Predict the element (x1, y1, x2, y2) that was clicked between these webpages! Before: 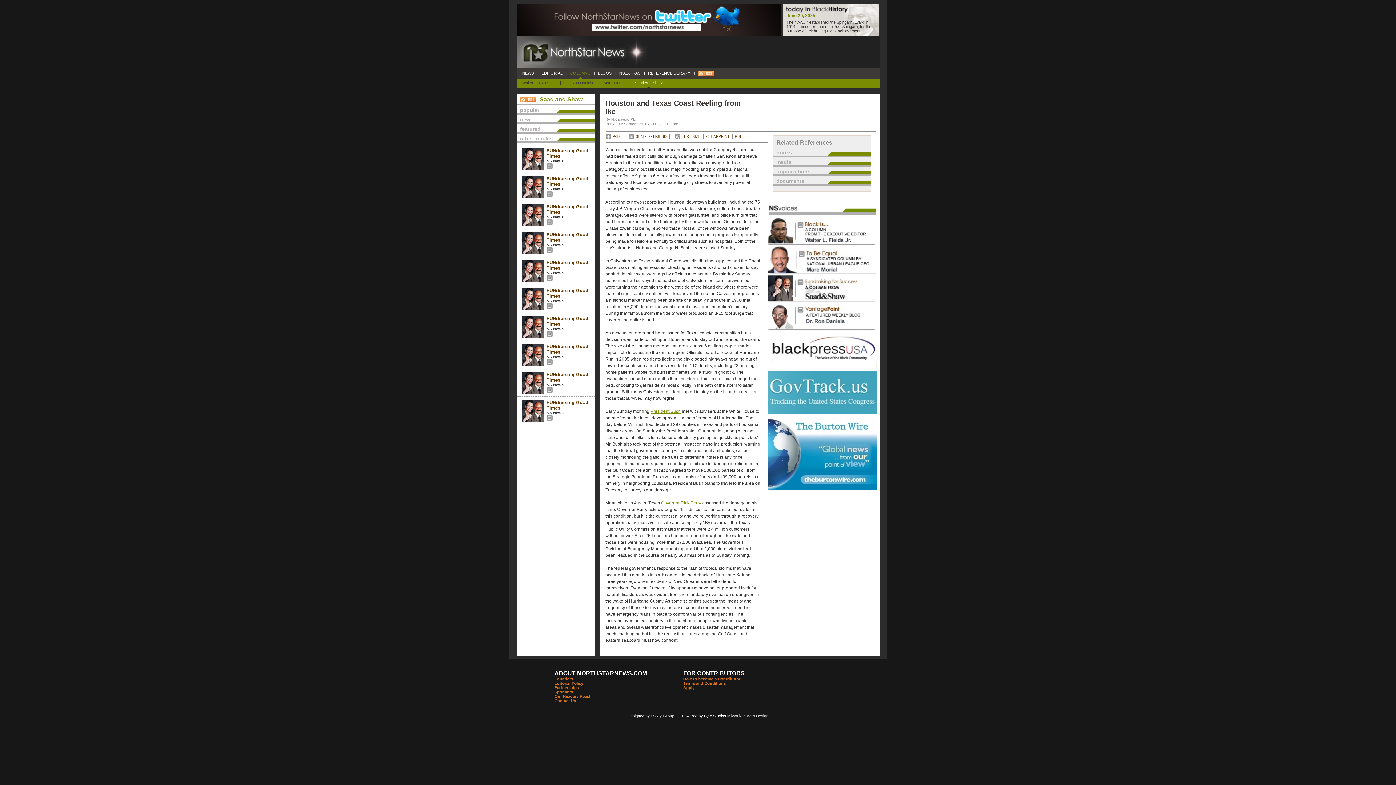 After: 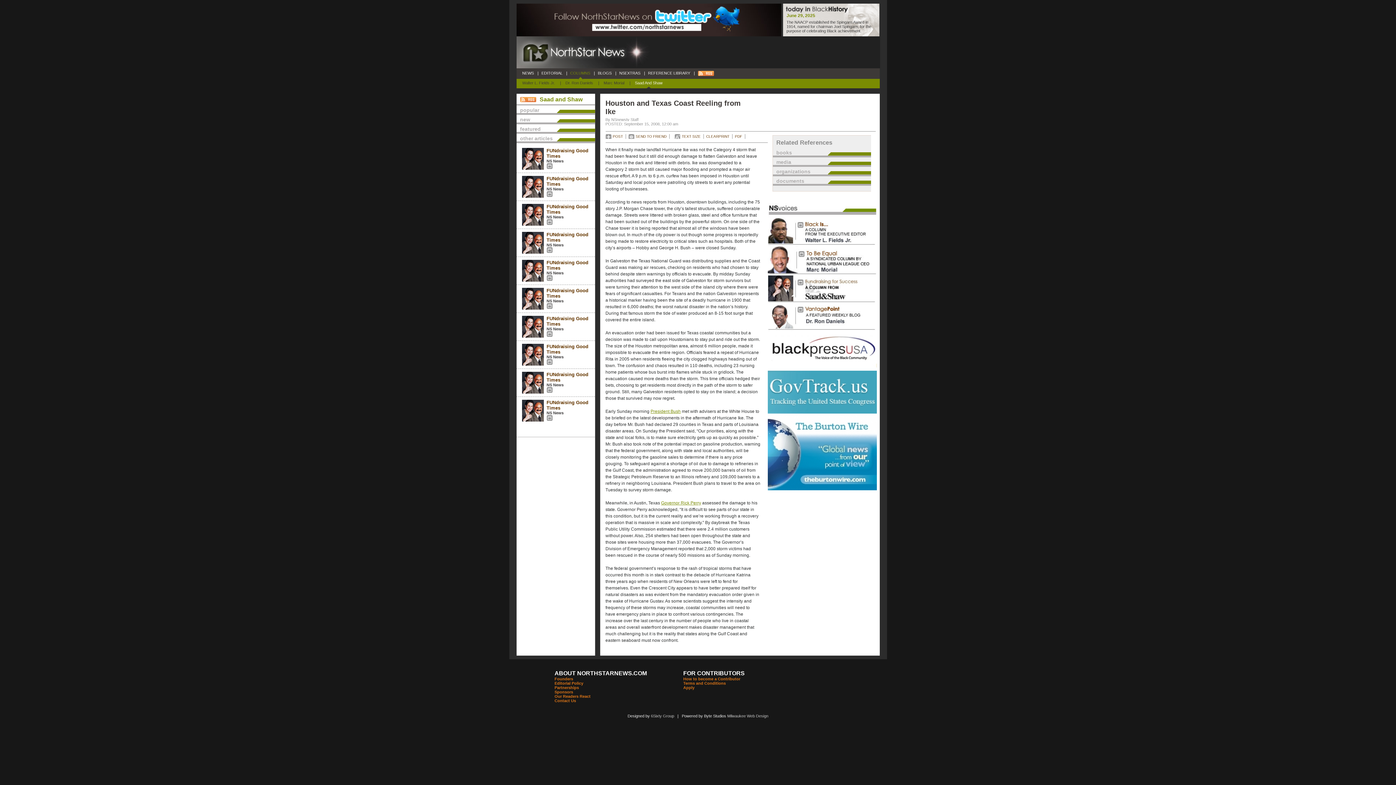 Action: bbox: (767, 367, 876, 371)